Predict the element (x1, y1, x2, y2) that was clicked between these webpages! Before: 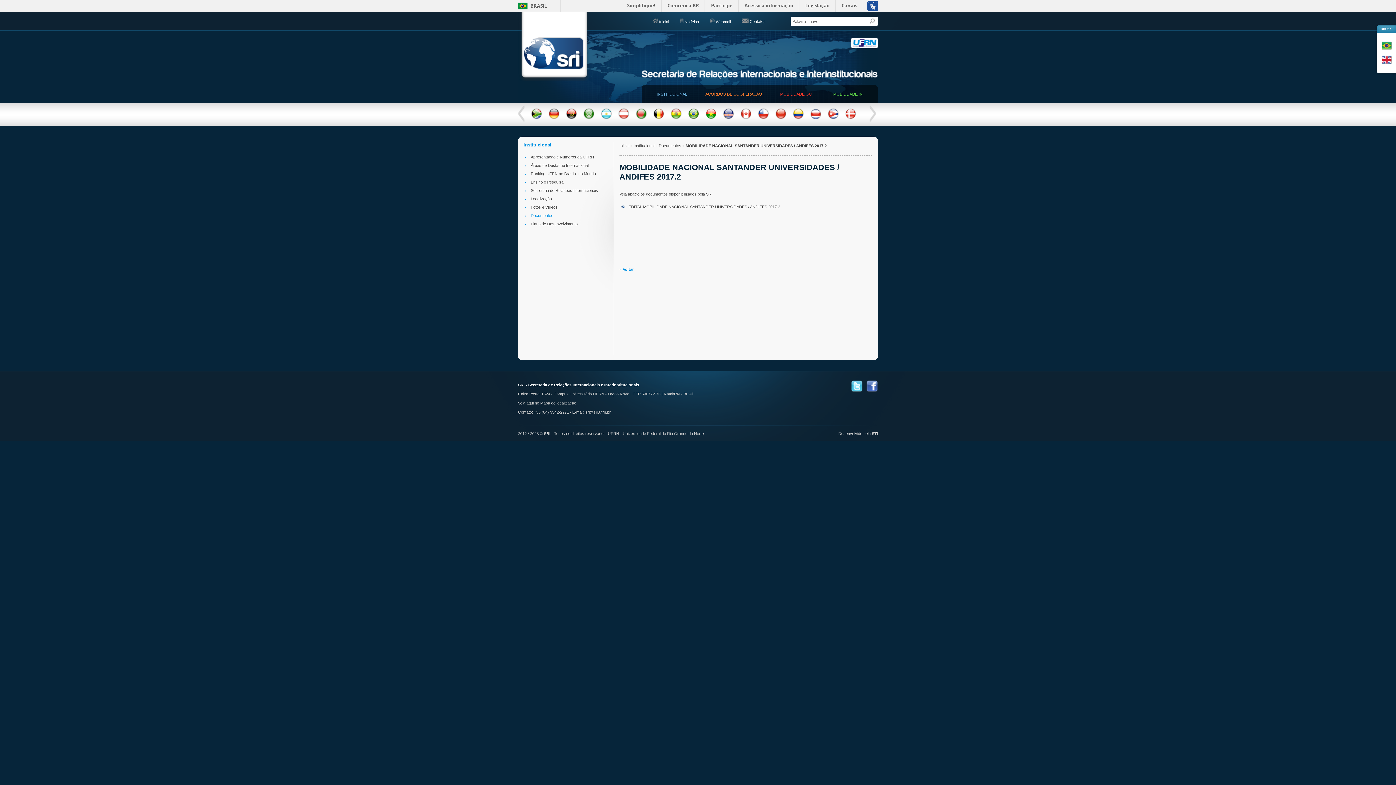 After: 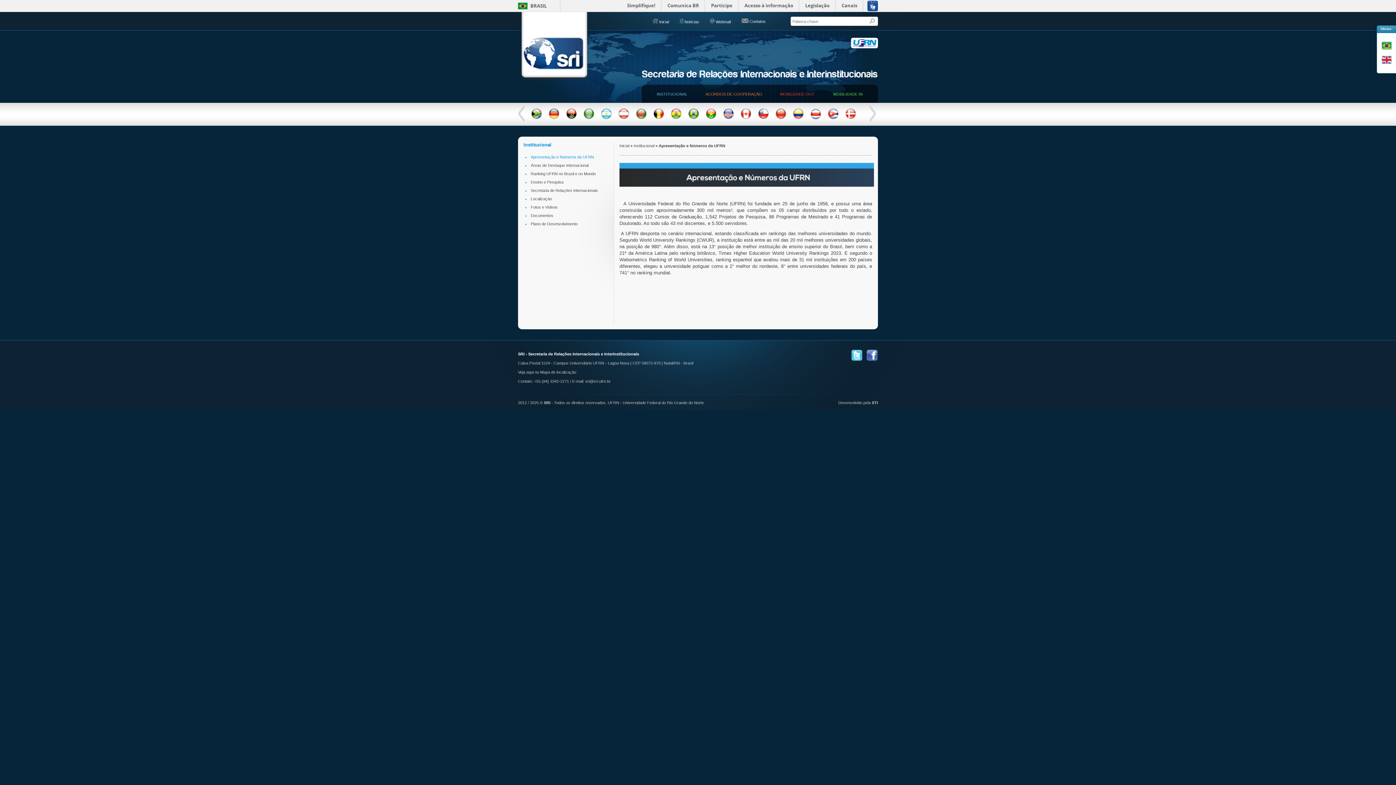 Action: bbox: (530, 154, 594, 159) label: Apresentação e Números da UFRN